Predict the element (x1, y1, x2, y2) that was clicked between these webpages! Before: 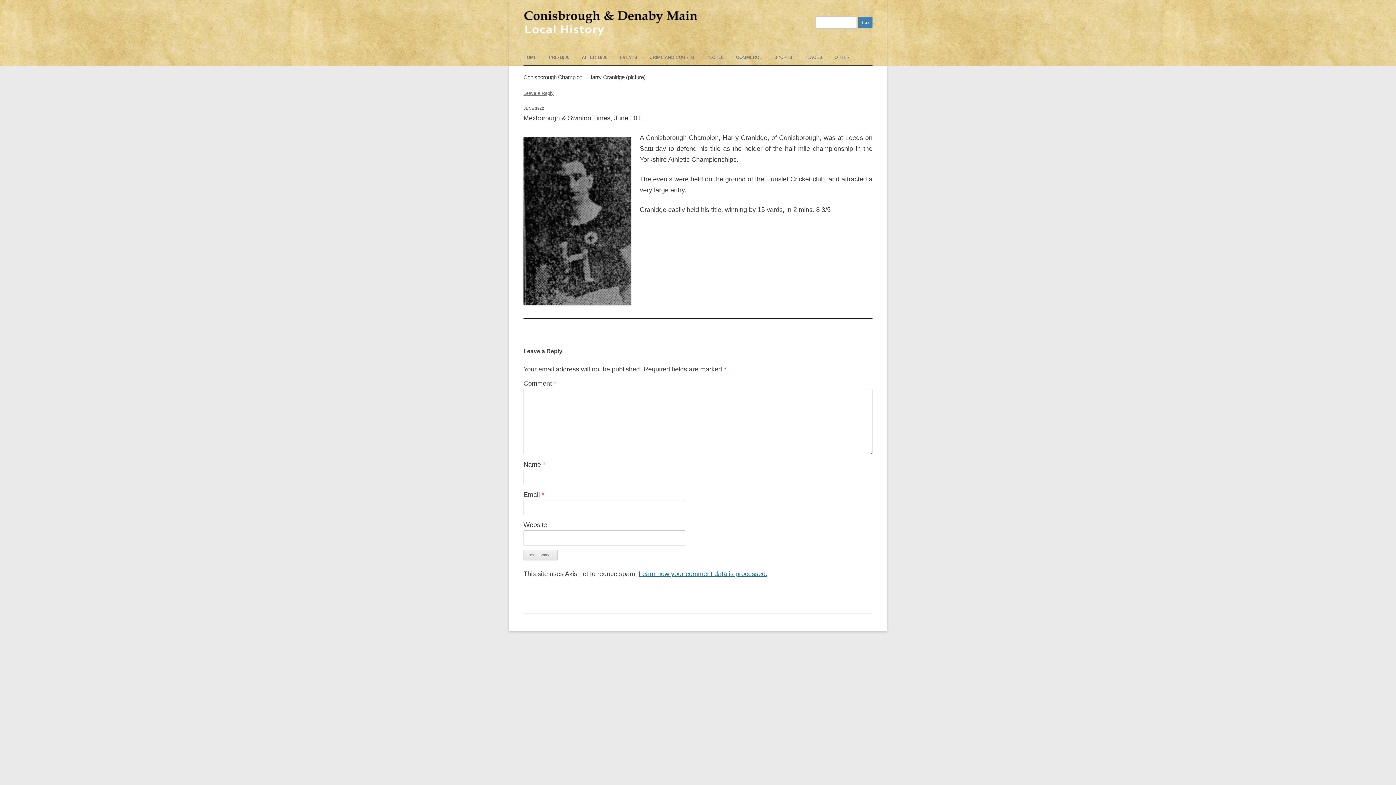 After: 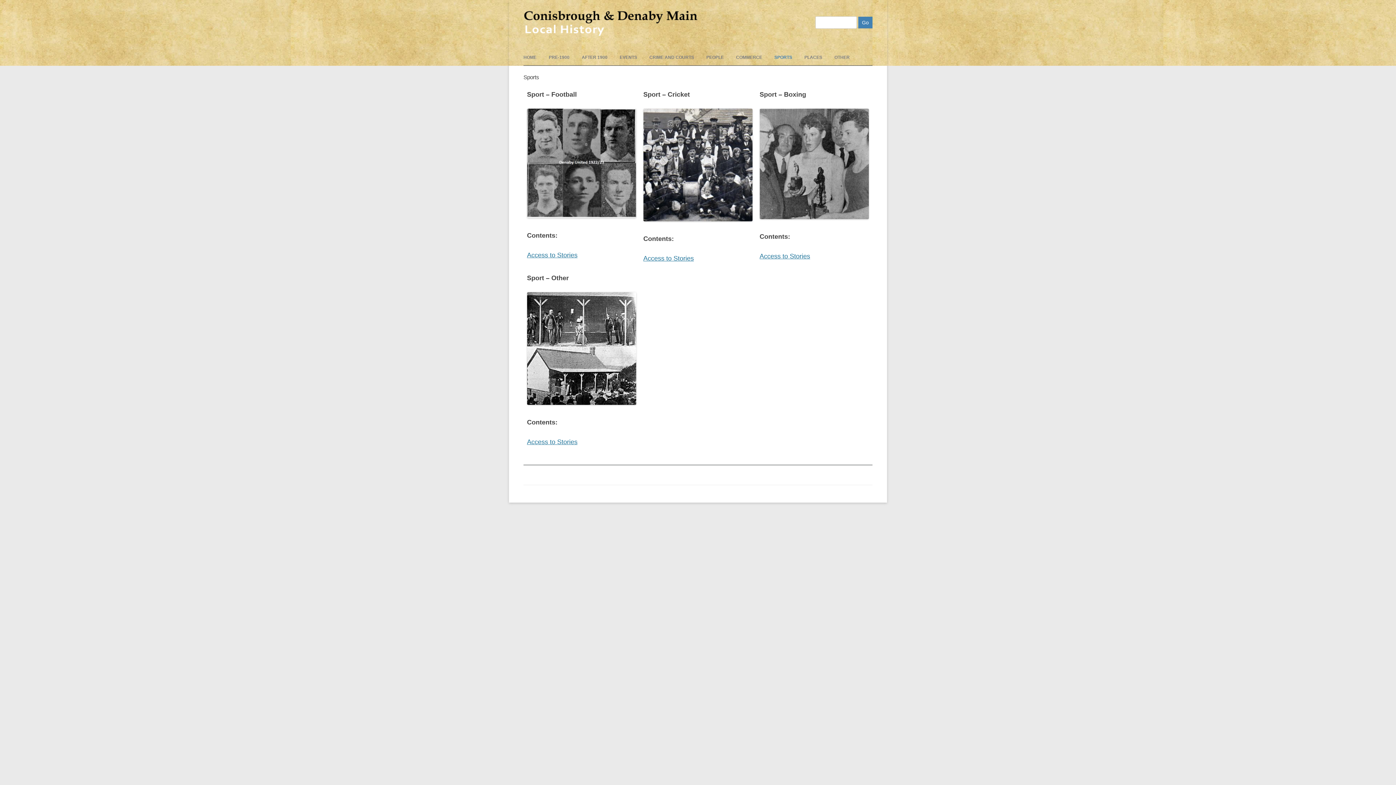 Action: bbox: (774, 49, 792, 65) label: SPORTS